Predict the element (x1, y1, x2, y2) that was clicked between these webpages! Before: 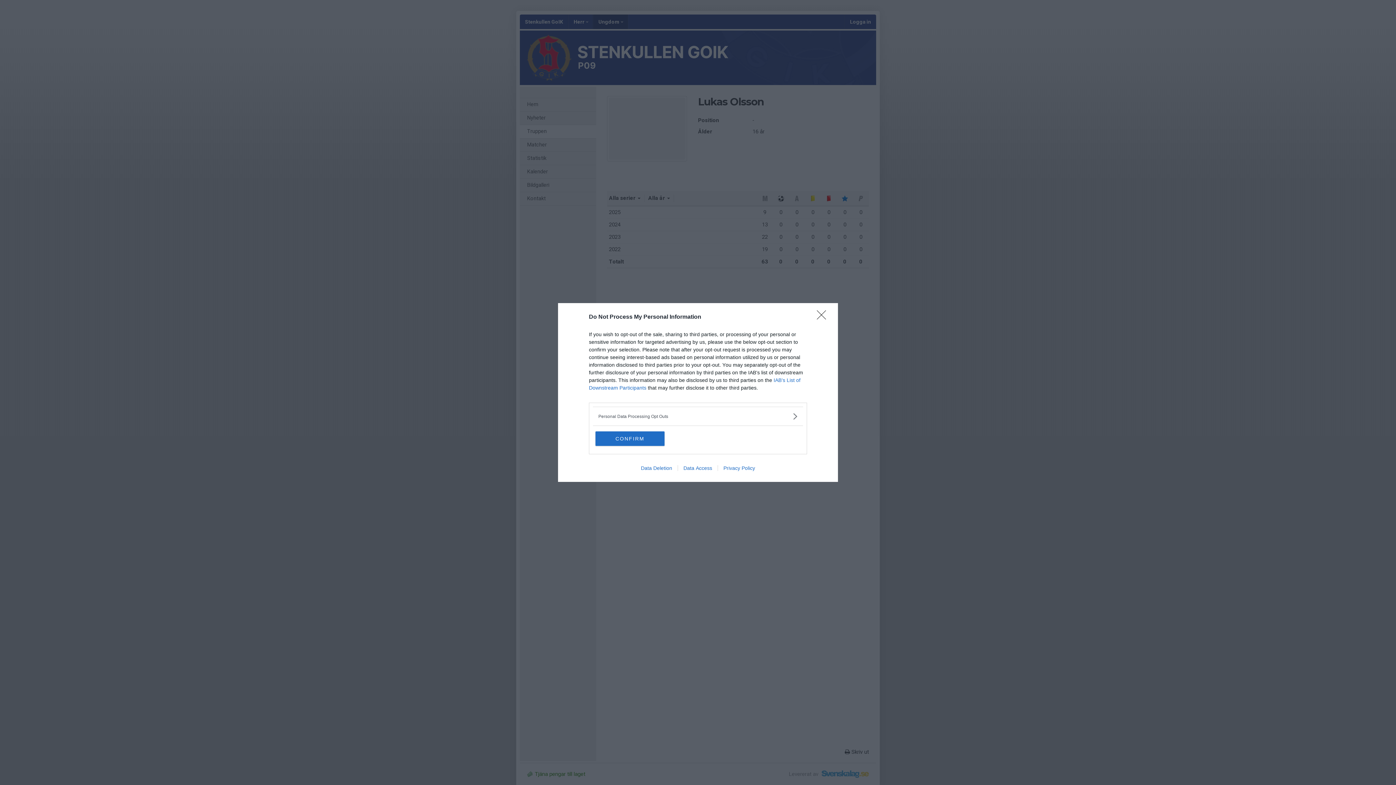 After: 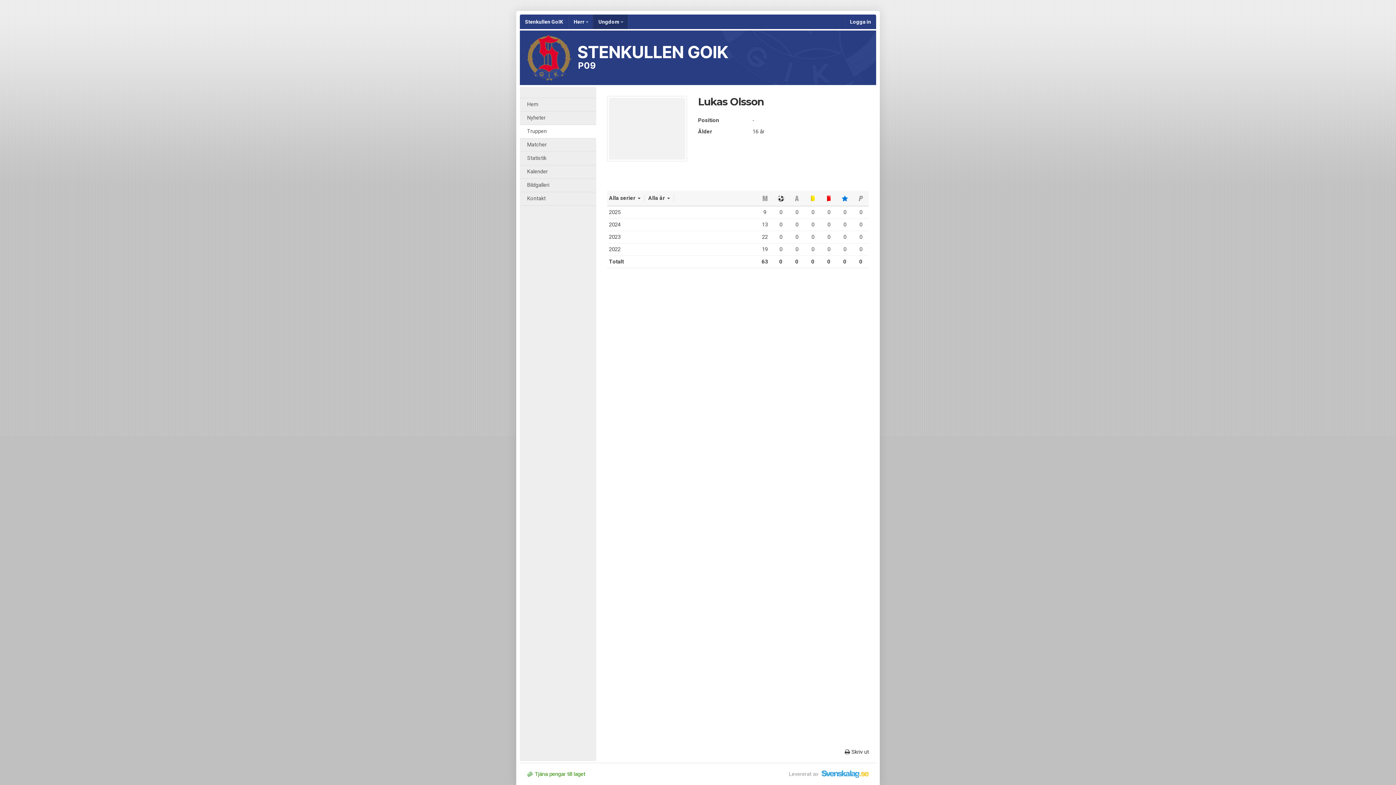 Action: label: CONFIRM bbox: (595, 431, 664, 446)